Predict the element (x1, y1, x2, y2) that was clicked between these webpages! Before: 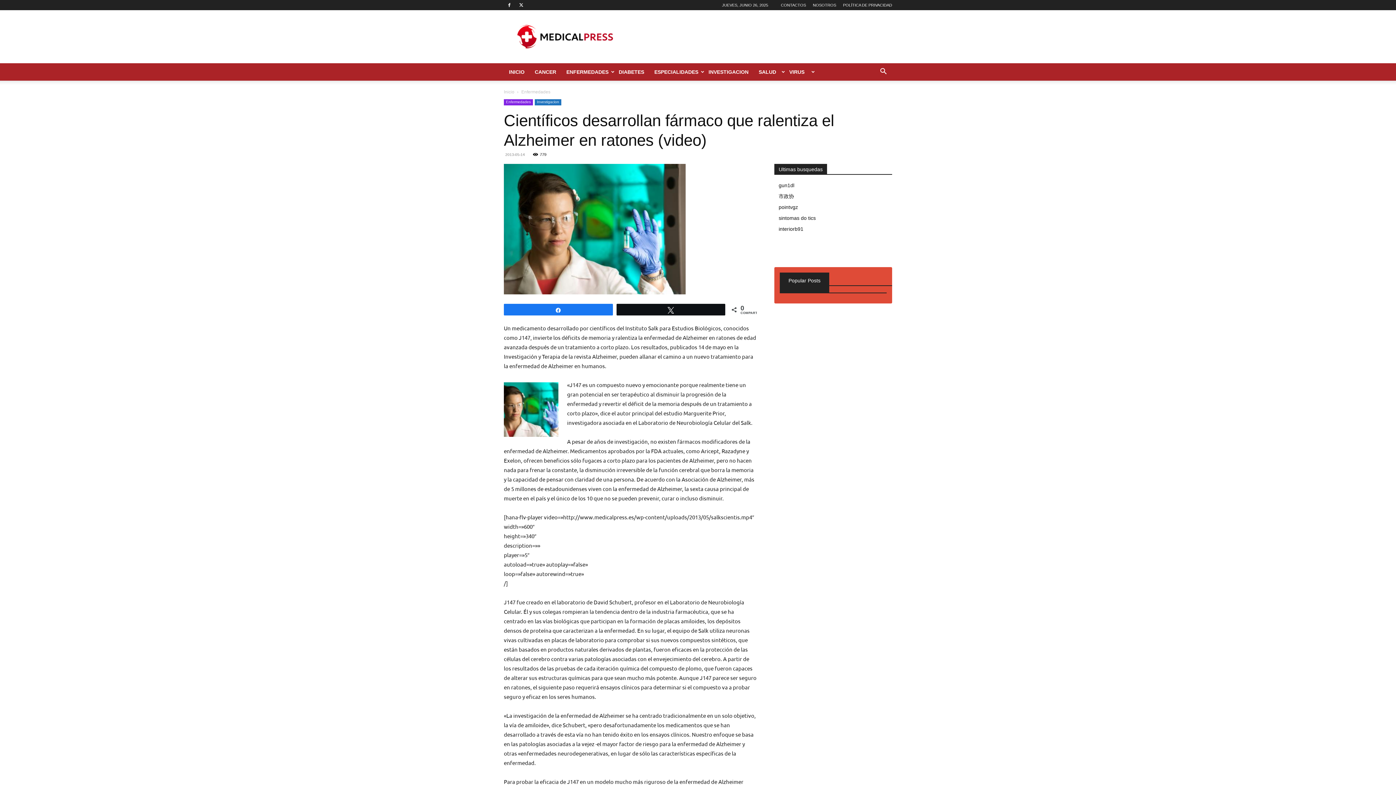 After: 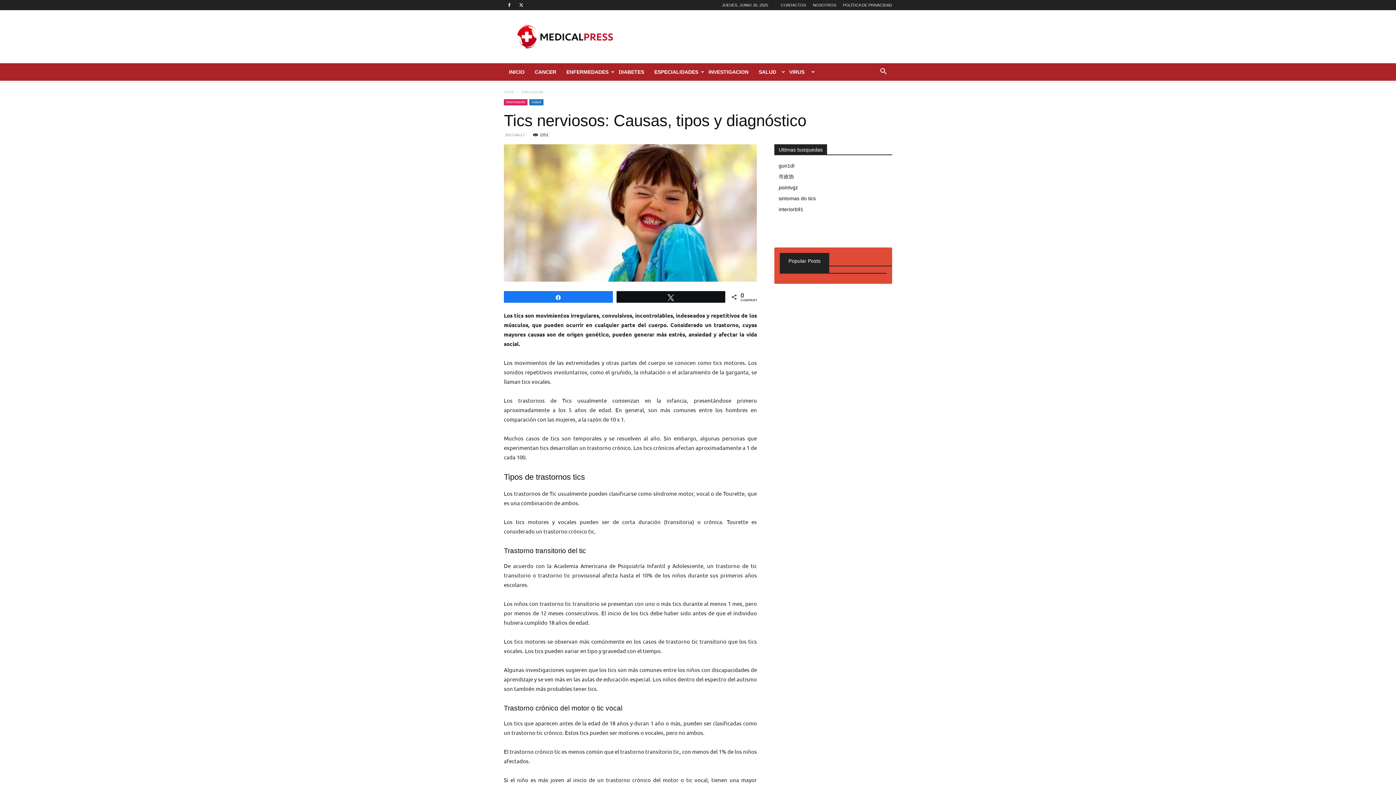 Action: label: sintomas do tics bbox: (778, 215, 816, 221)